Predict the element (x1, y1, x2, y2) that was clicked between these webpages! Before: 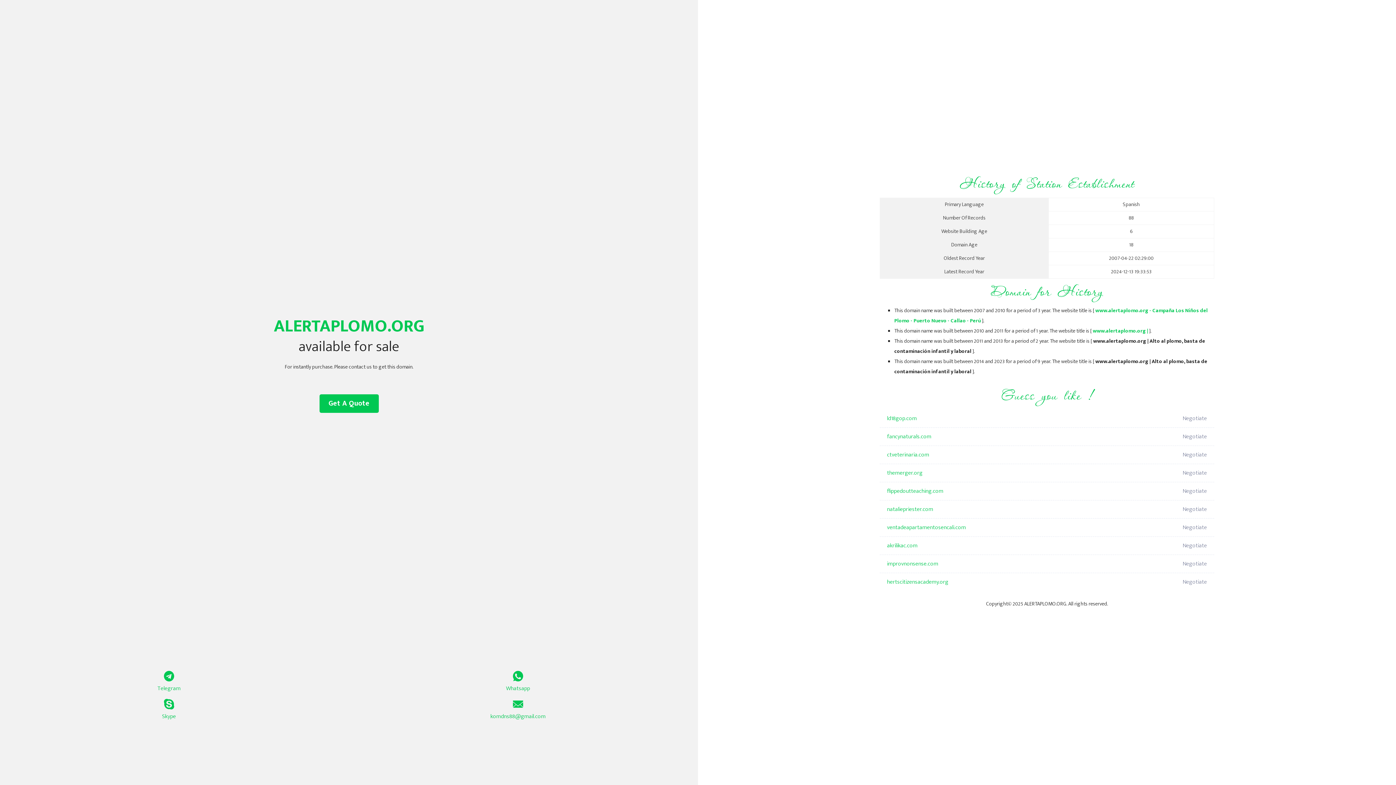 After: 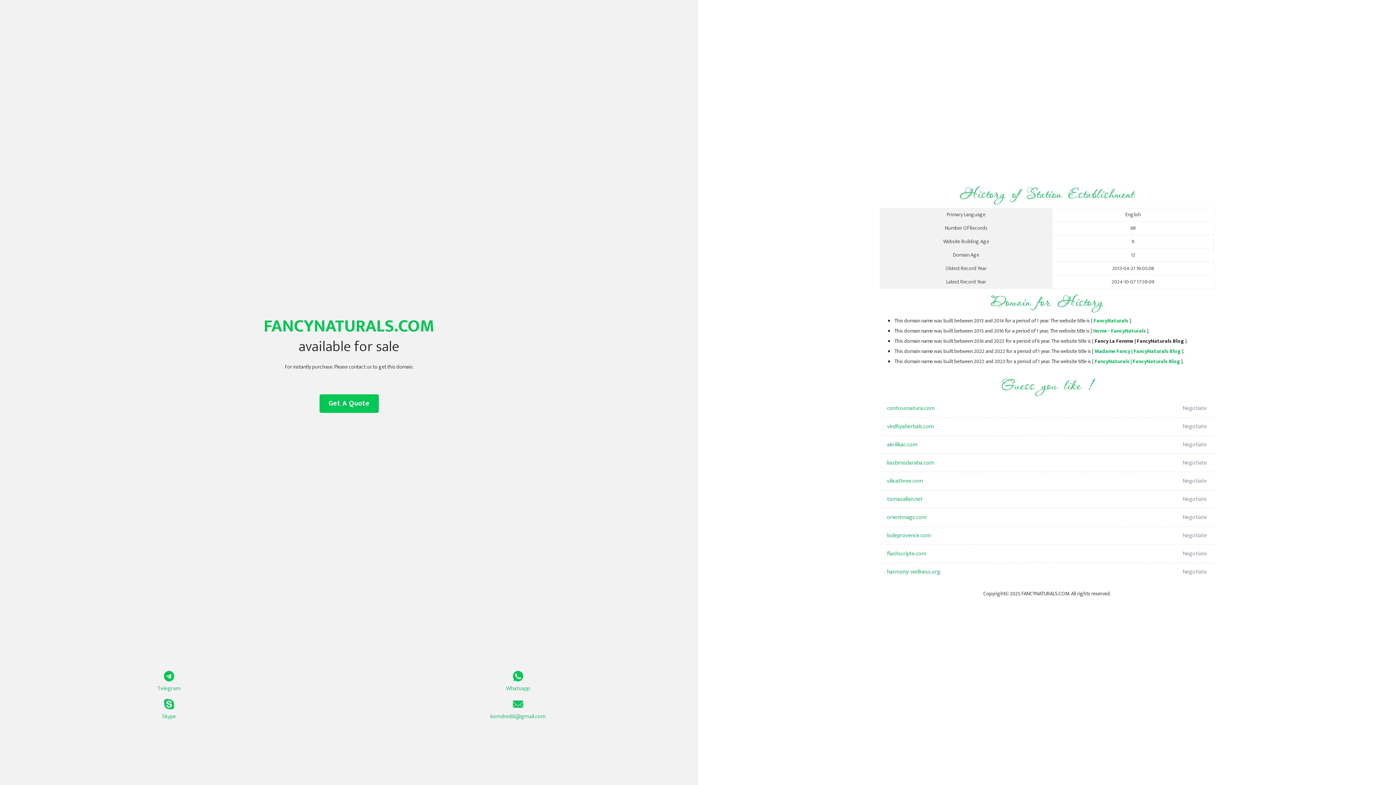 Action: bbox: (887, 428, 1098, 446) label: fancynaturals.com